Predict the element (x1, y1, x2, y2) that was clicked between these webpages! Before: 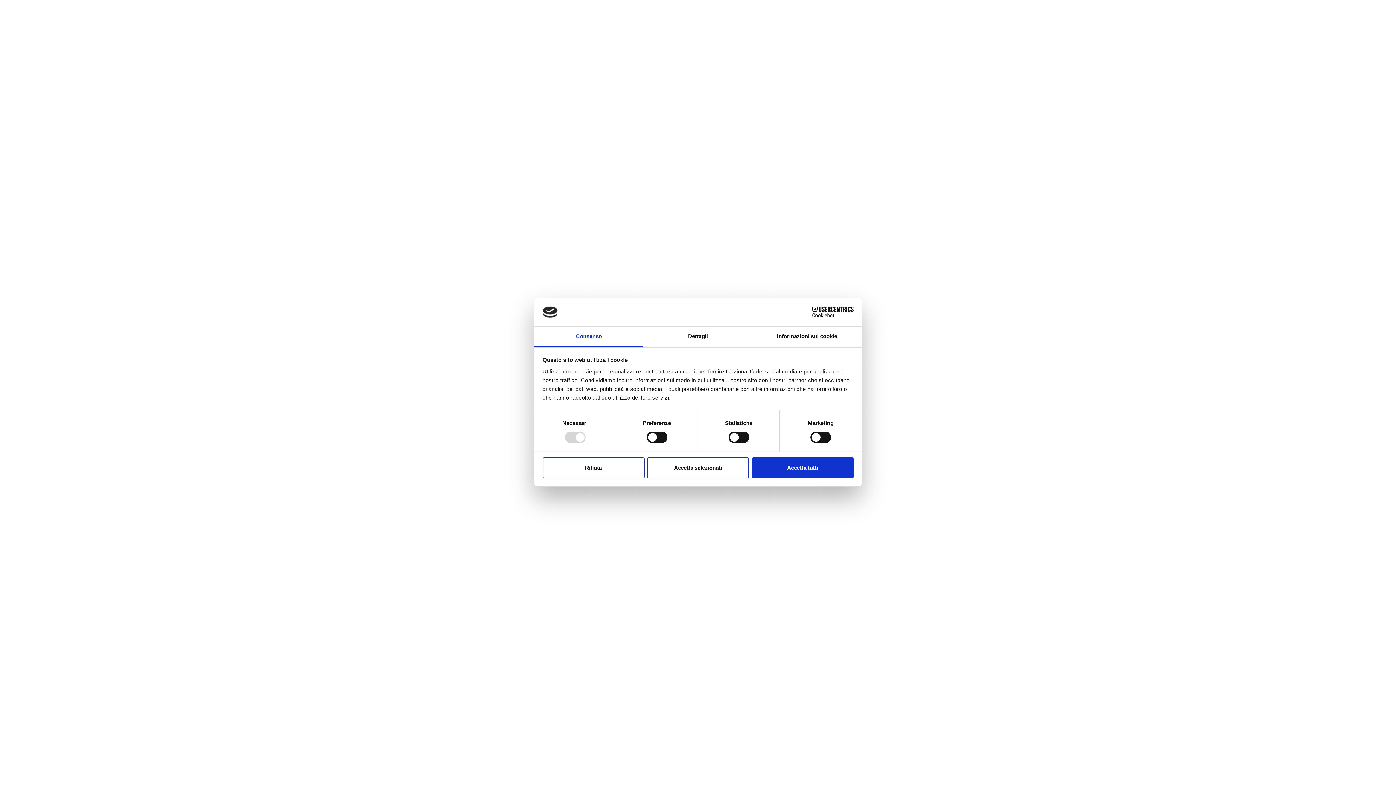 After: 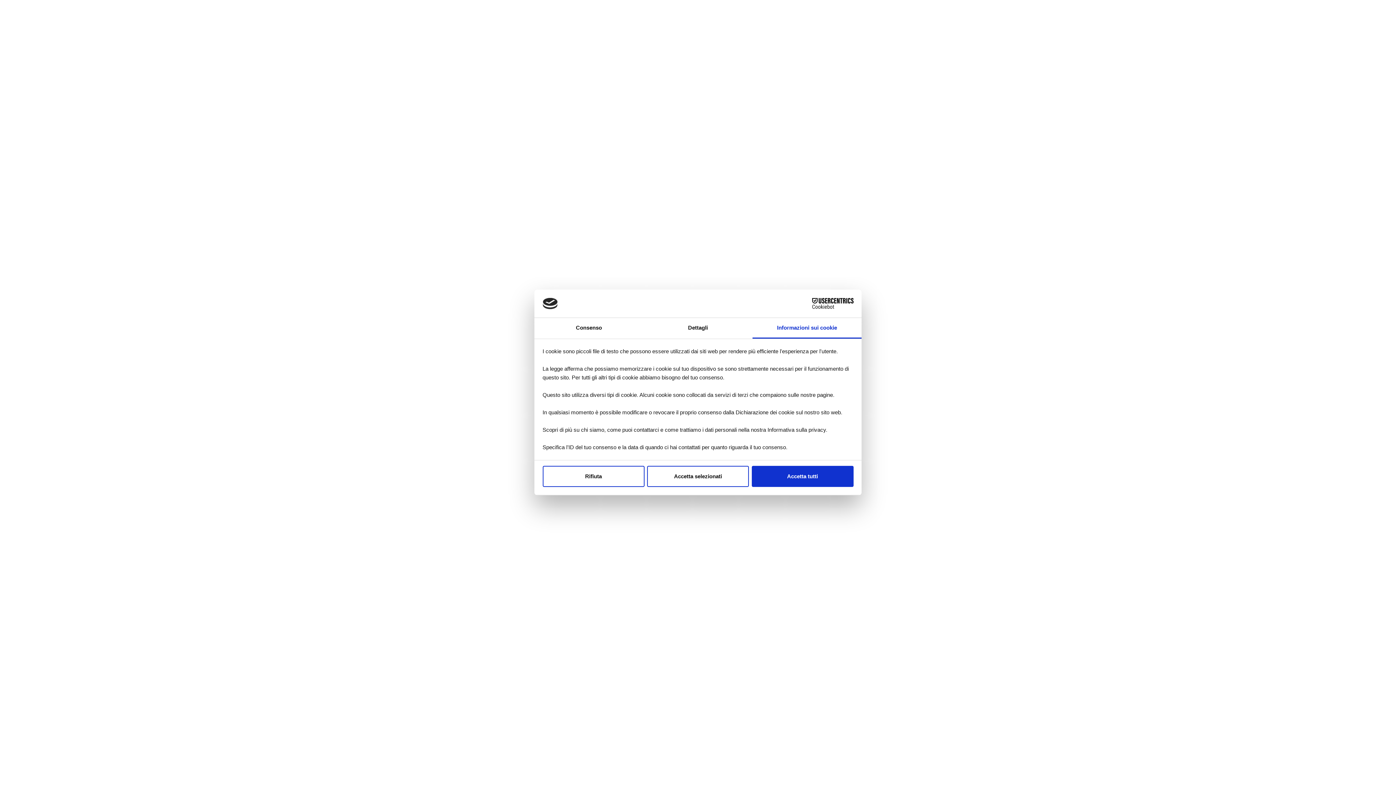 Action: bbox: (752, 326, 861, 347) label: Informazioni sui cookie